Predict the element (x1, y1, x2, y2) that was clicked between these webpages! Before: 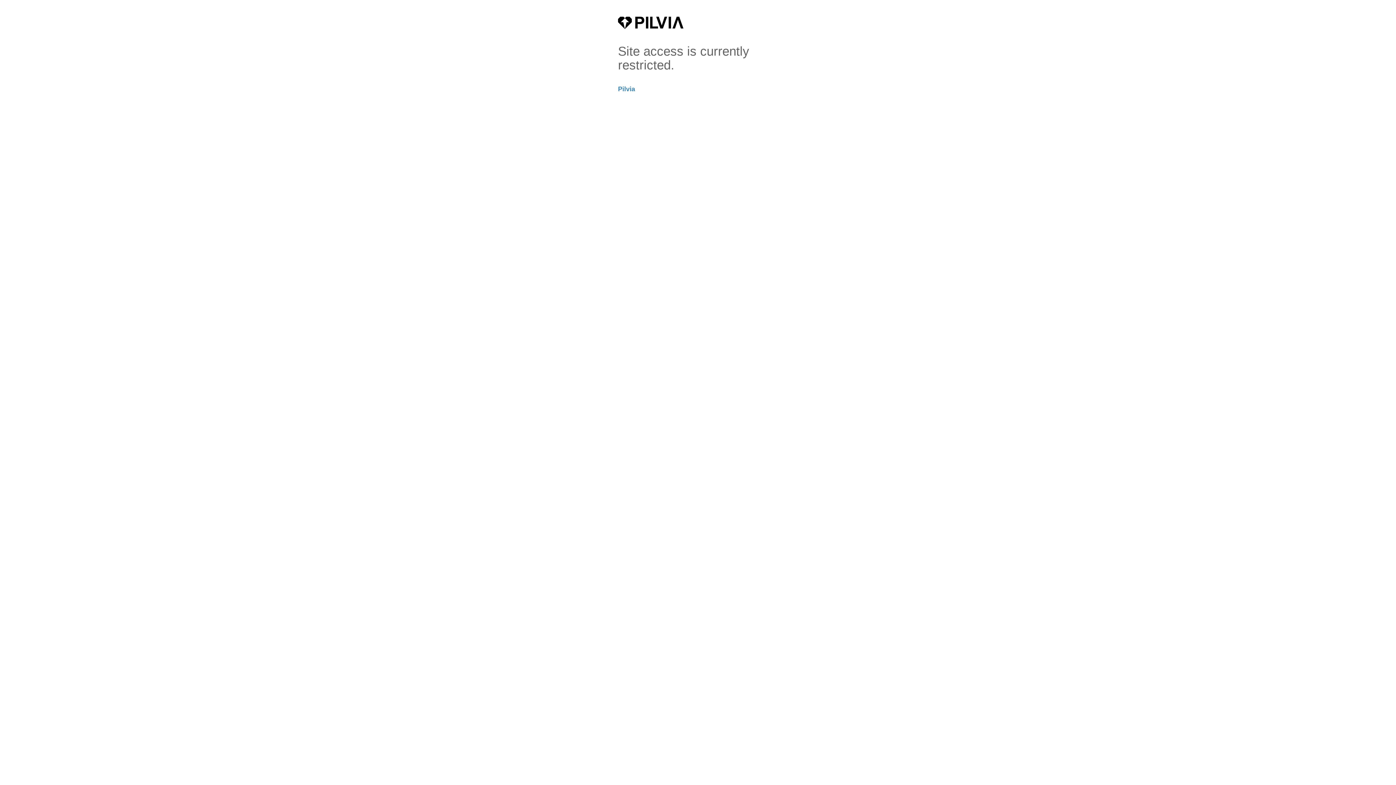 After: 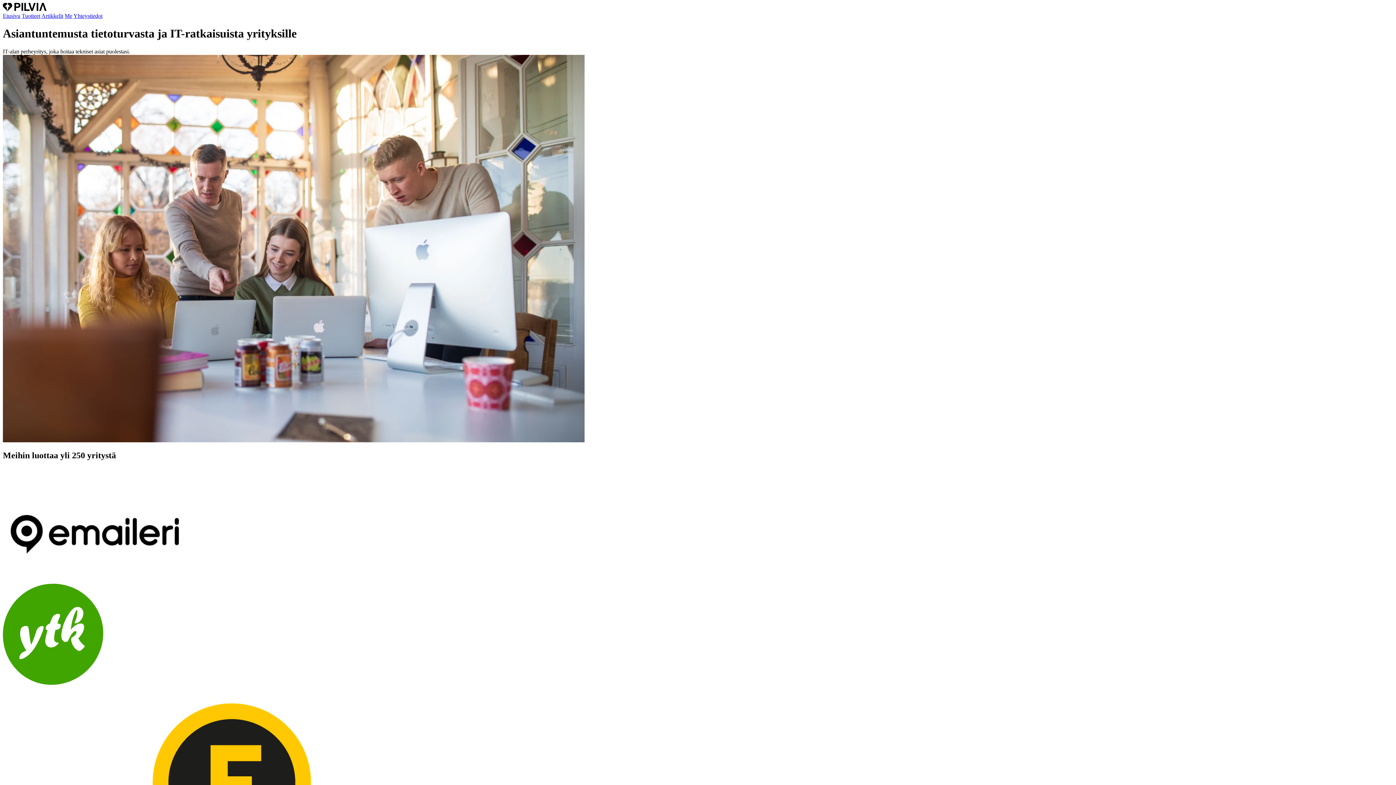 Action: bbox: (618, 85, 635, 92) label: Pilvia